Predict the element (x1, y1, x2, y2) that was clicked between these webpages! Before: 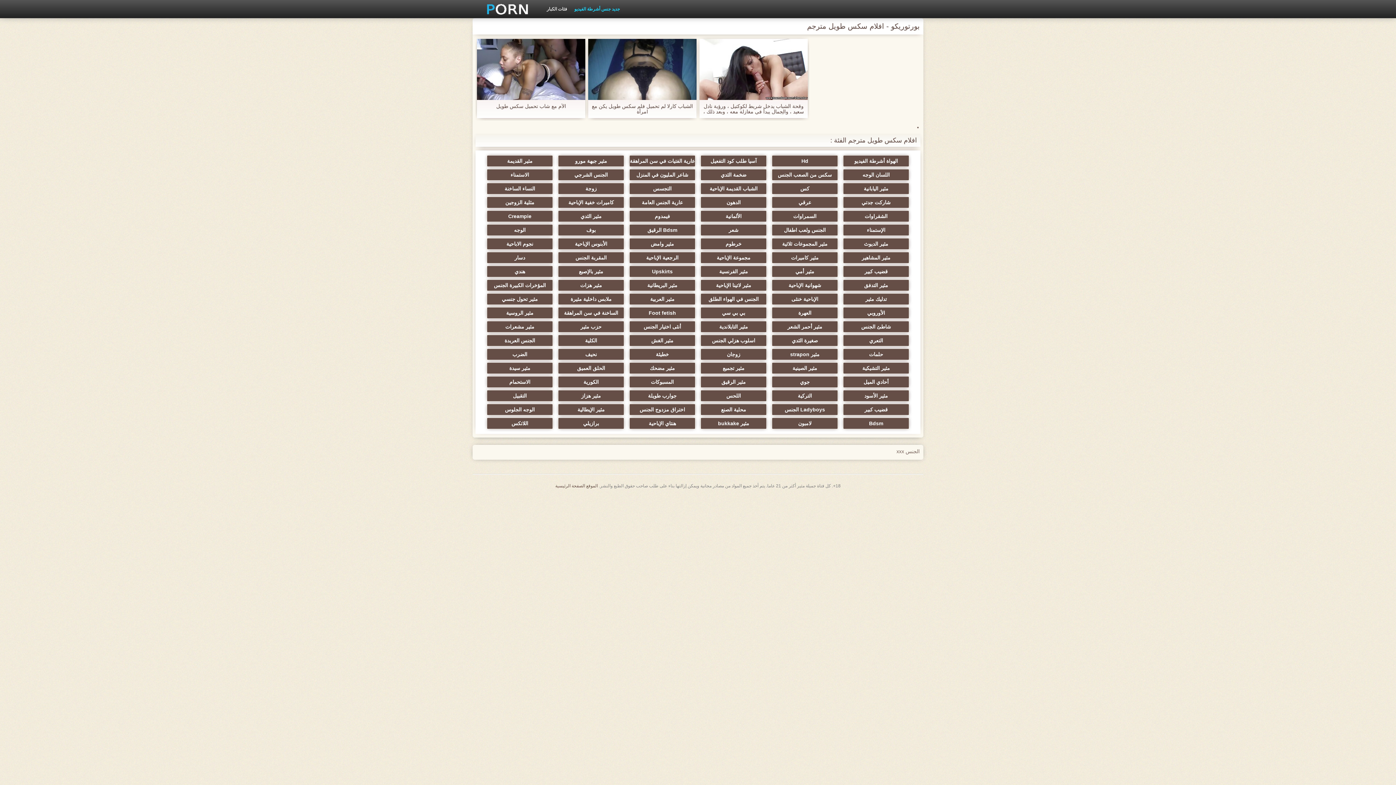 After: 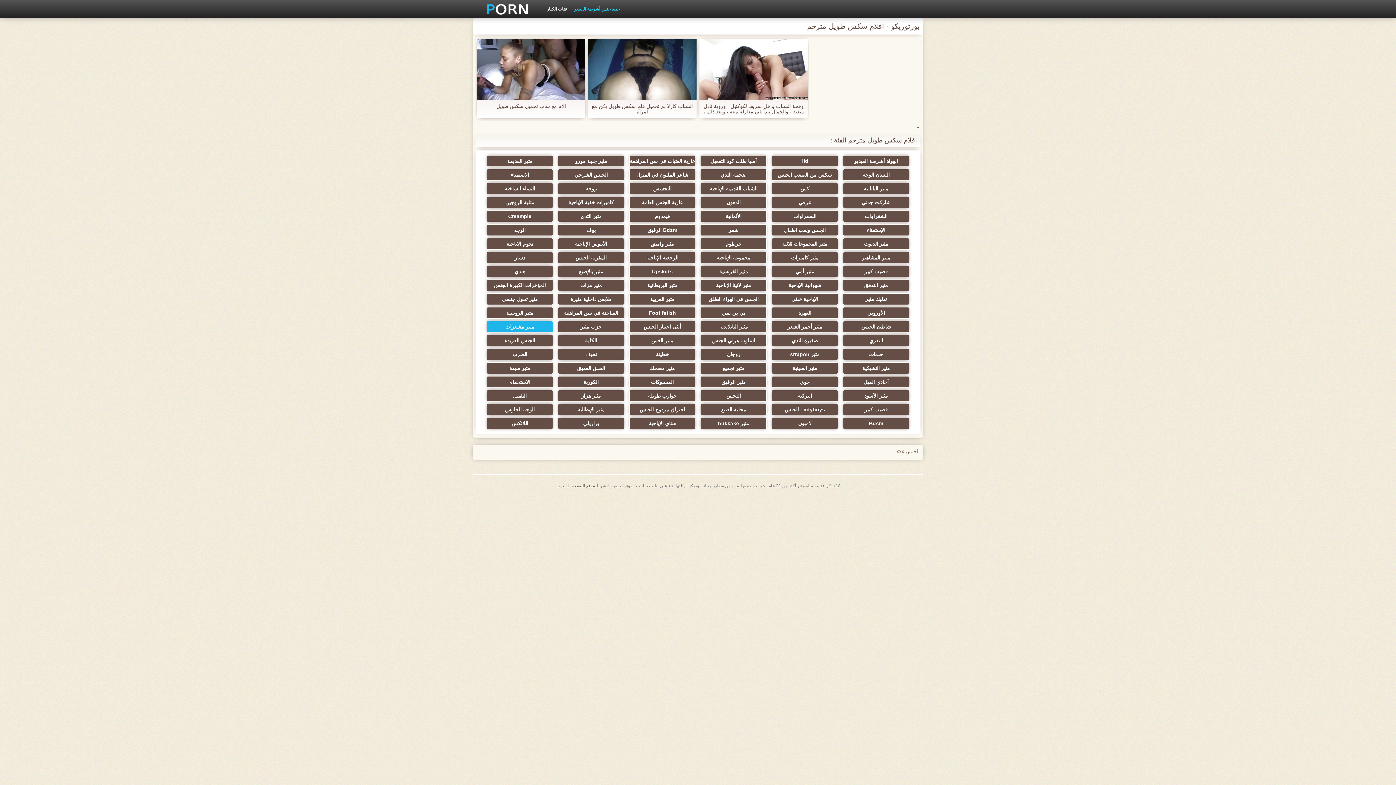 Action: bbox: (486, 320, 553, 332) label: مثير مشعرات